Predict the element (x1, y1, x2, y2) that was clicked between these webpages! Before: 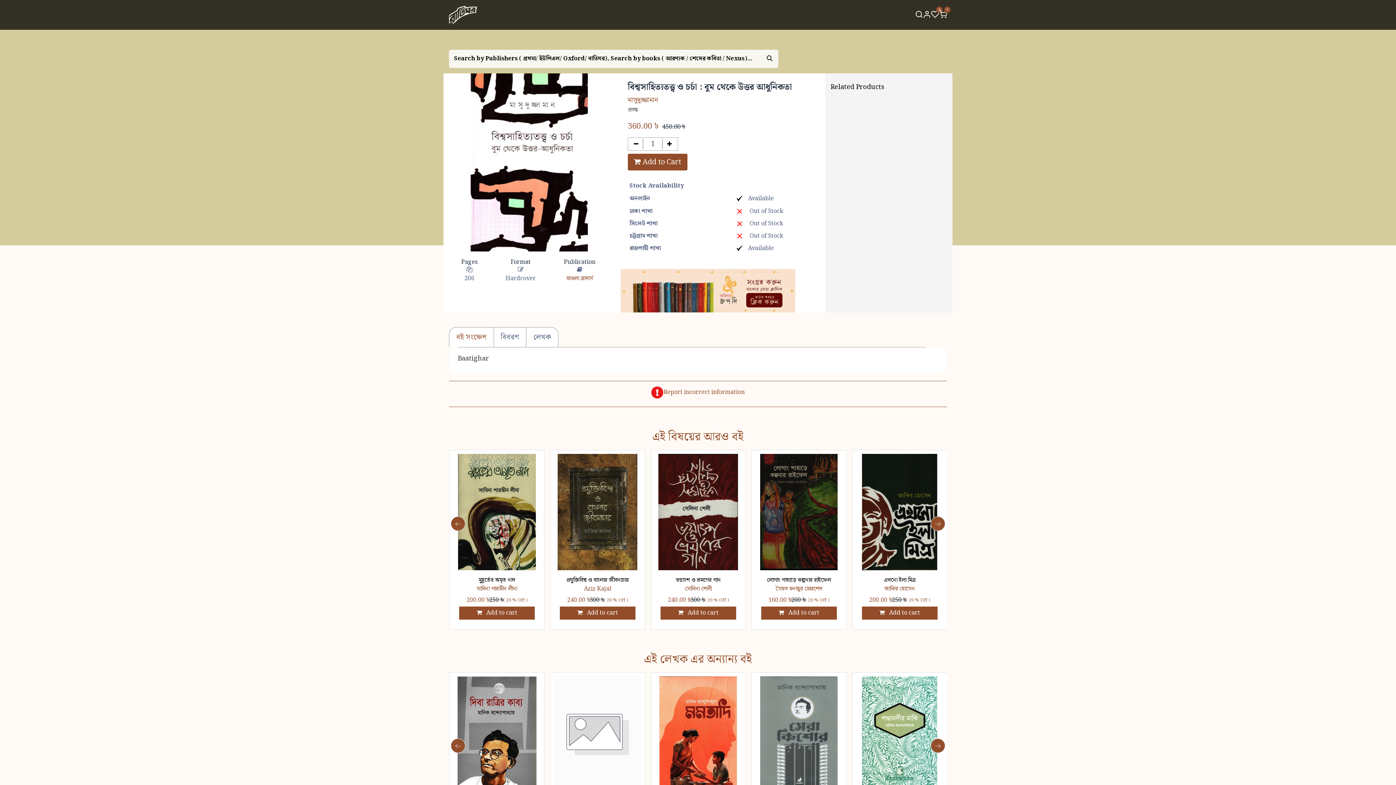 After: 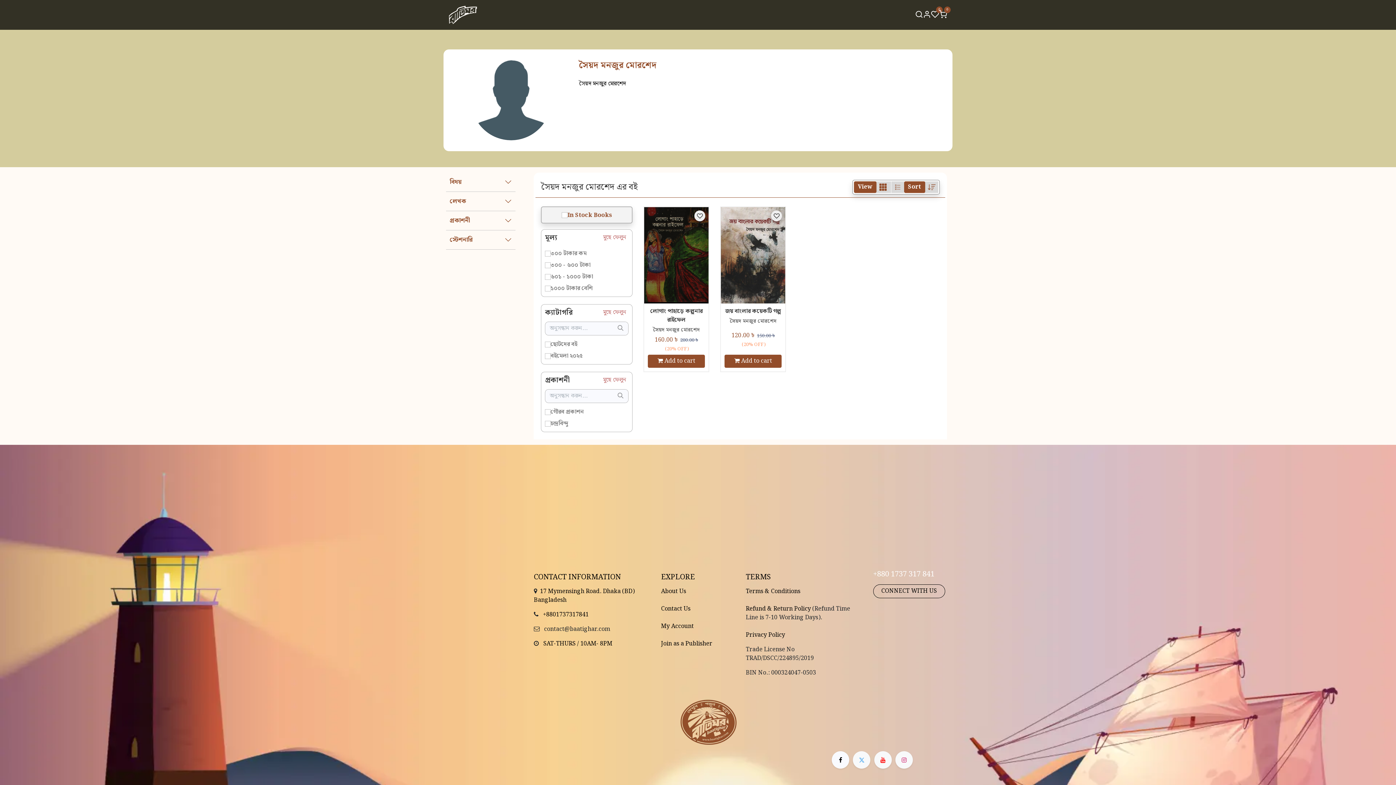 Action: label: সৈয়দ মনজুর মোরশেদ bbox: (775, 584, 822, 593)